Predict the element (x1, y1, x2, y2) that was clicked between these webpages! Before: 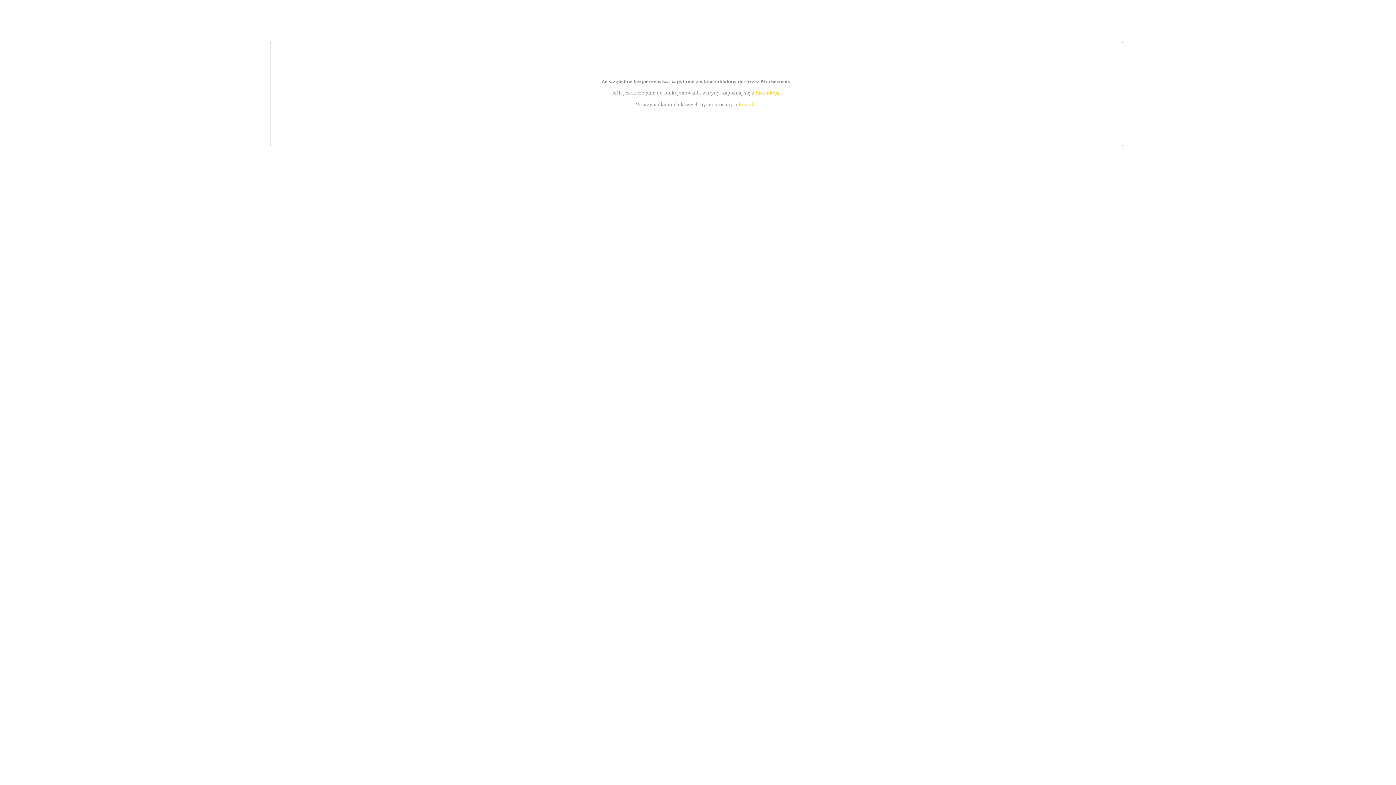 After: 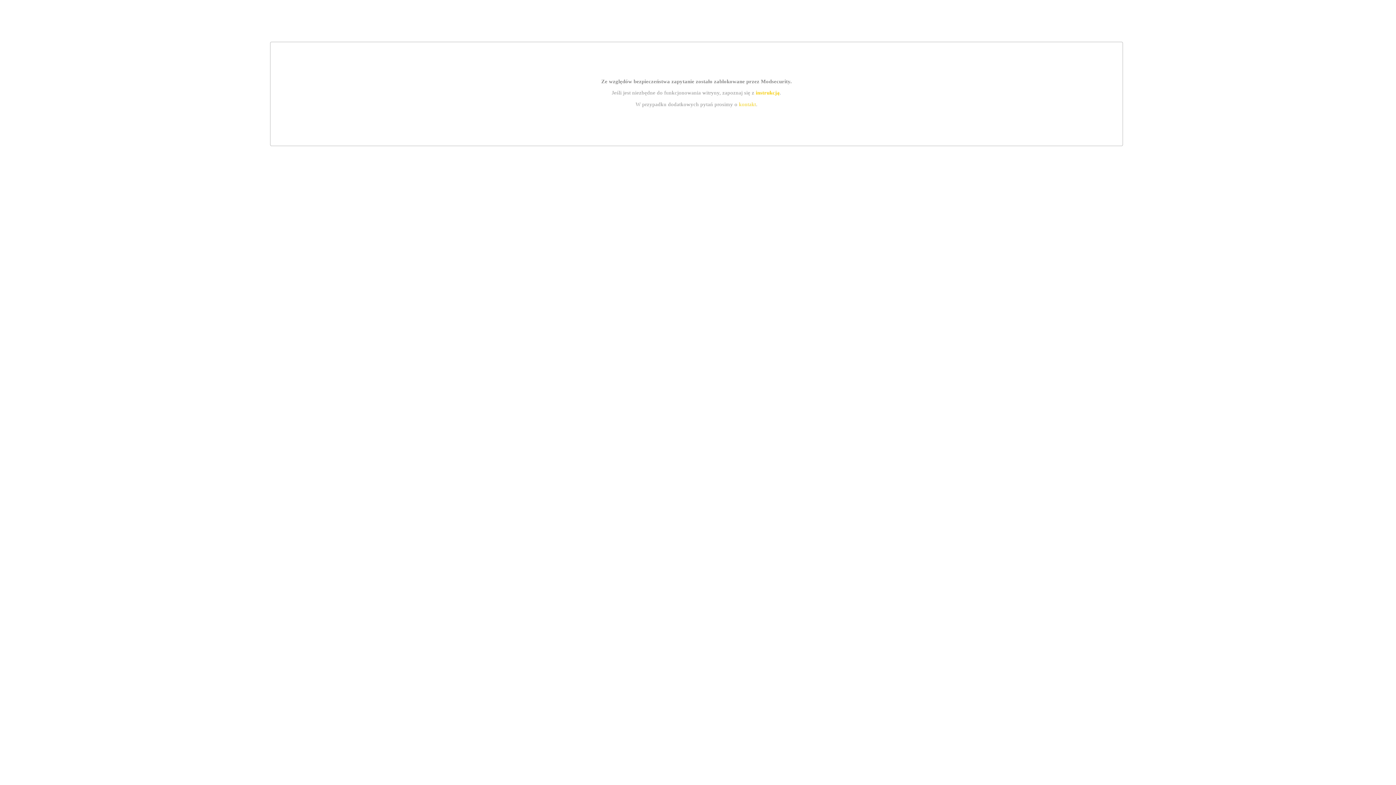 Action: label: instrukcją bbox: (755, 89, 779, 95)